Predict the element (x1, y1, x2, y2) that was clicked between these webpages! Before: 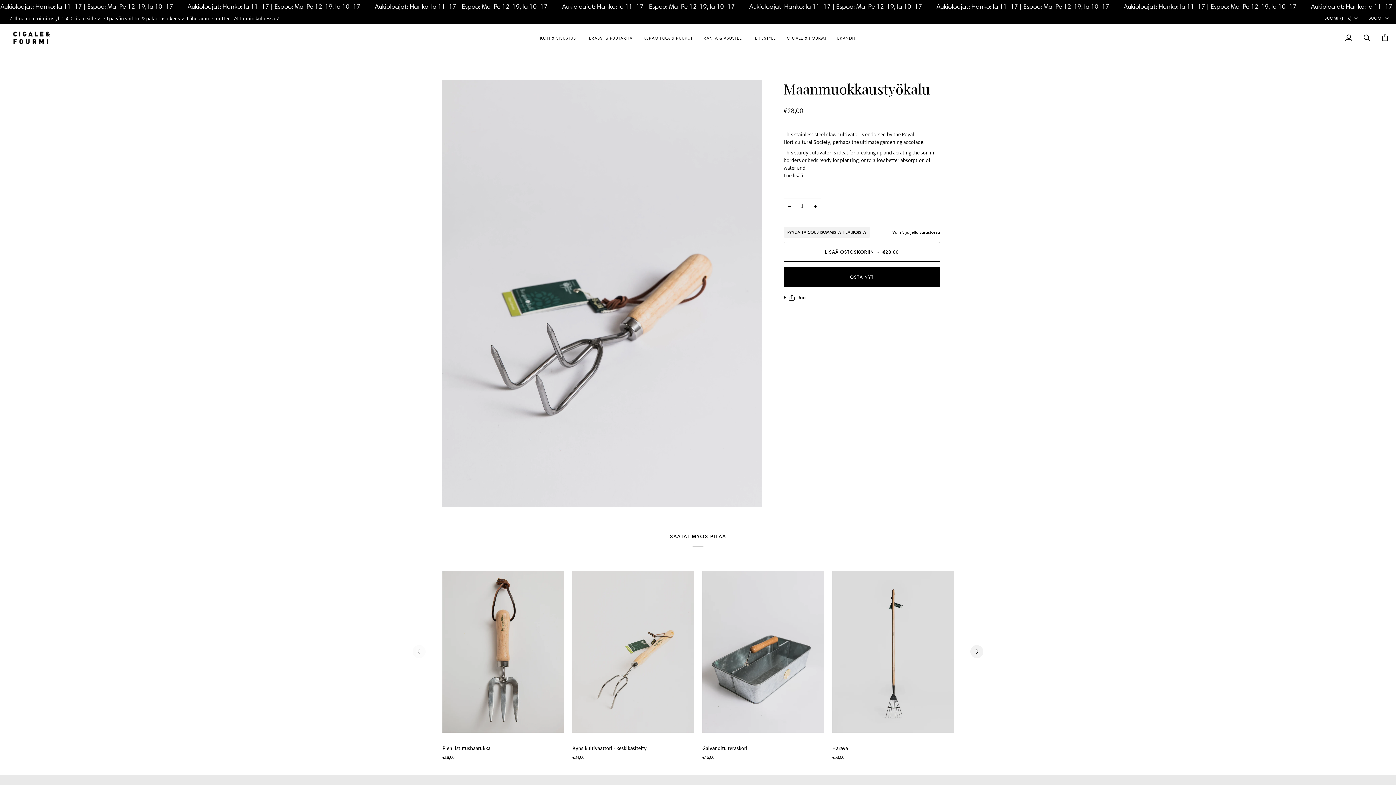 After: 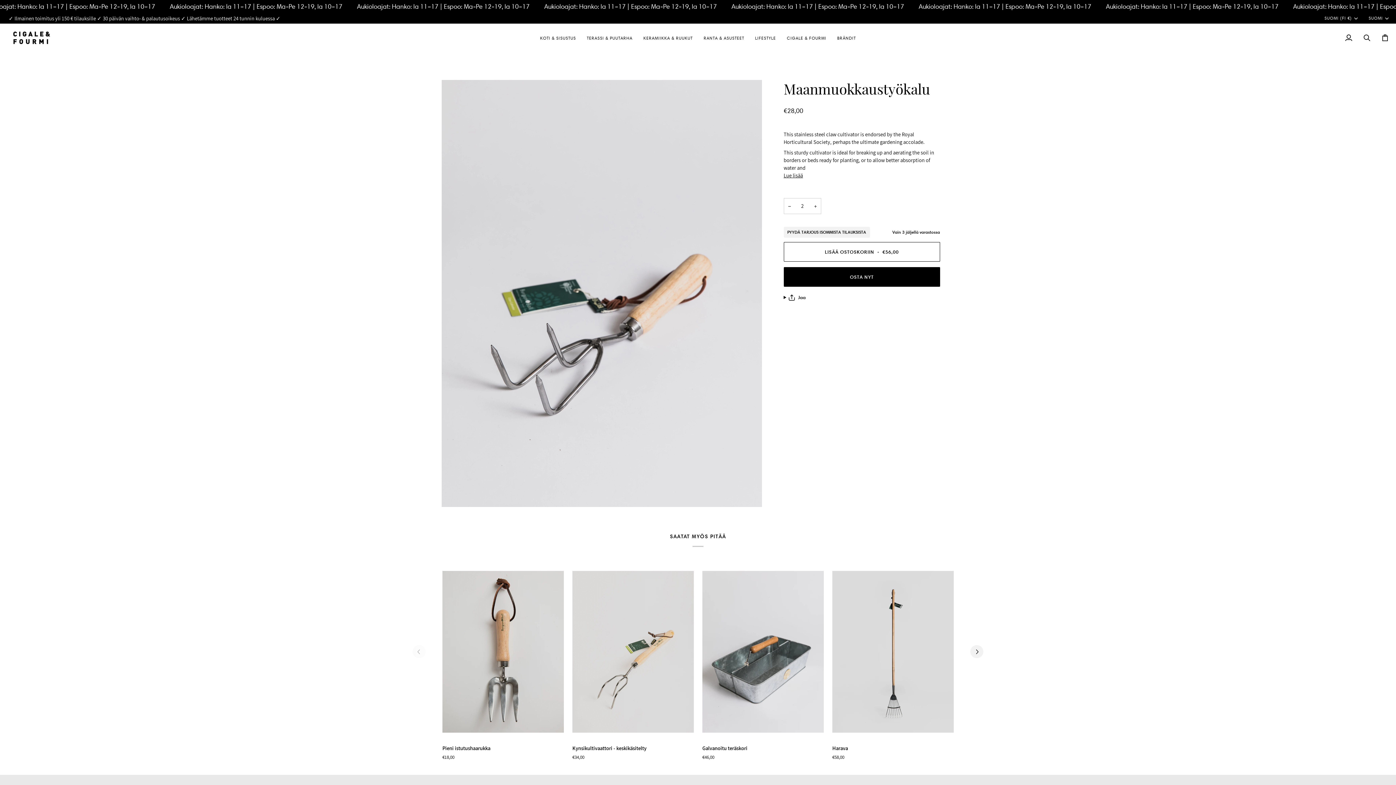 Action: bbox: (810, 198, 821, 214) label: Increase quantity